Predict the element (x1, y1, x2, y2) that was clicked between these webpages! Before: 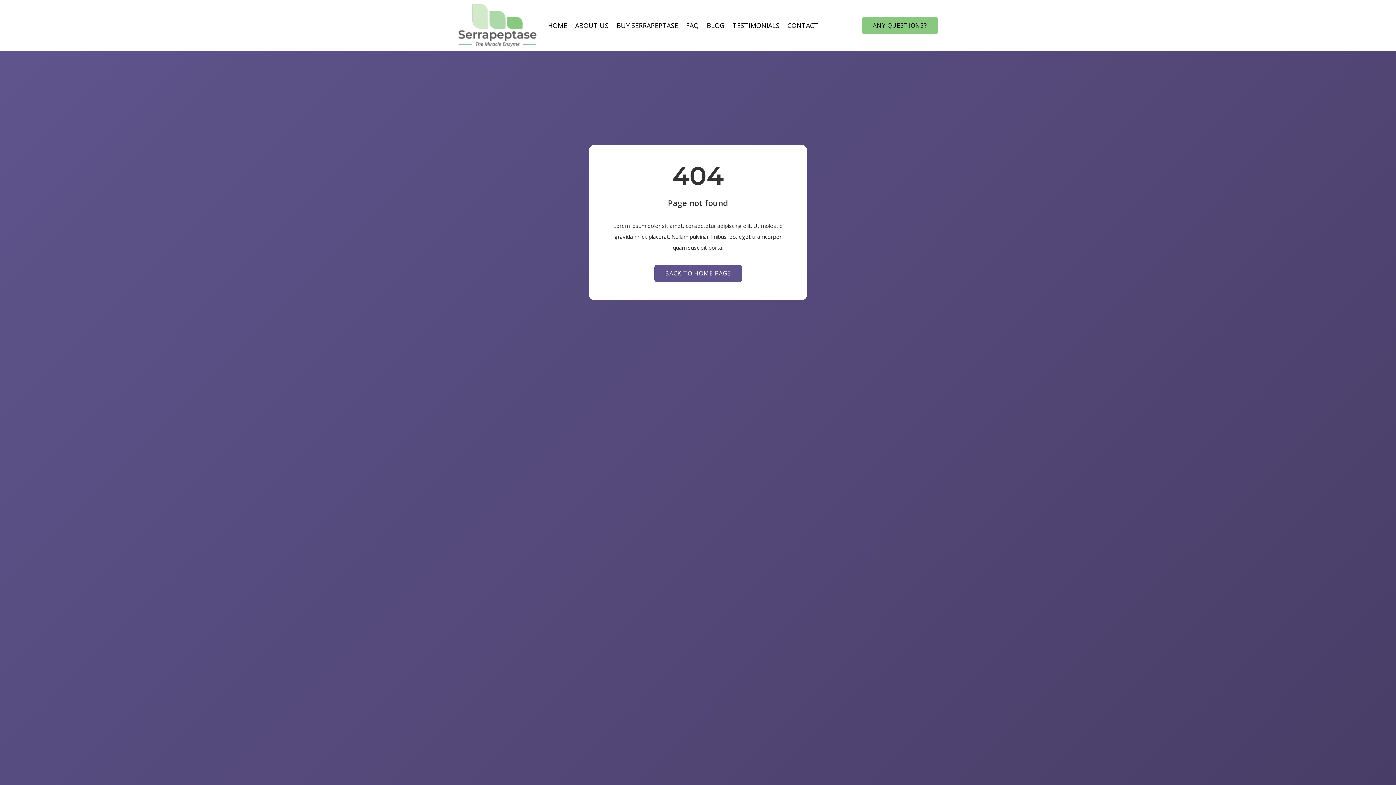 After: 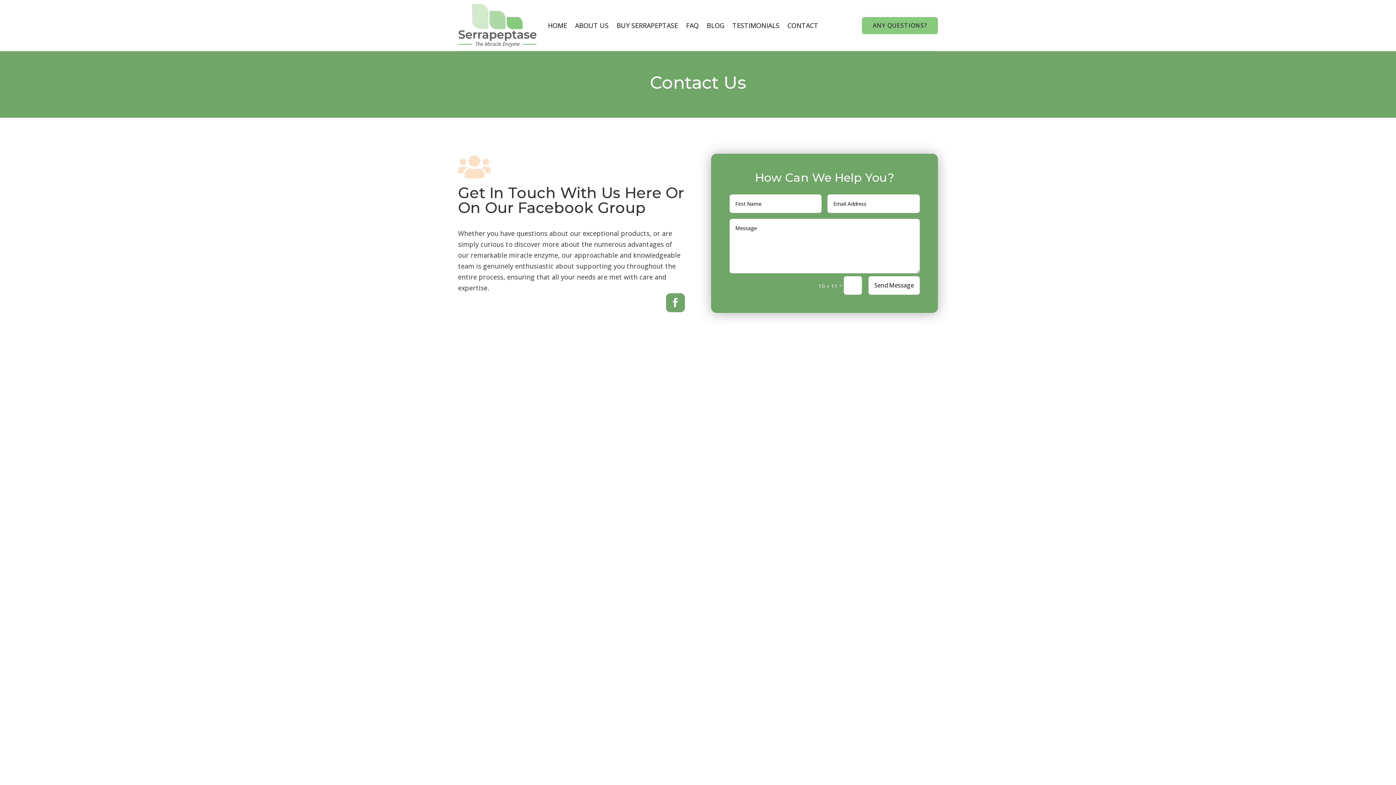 Action: label: CONTACT bbox: (787, 3, 818, 47)